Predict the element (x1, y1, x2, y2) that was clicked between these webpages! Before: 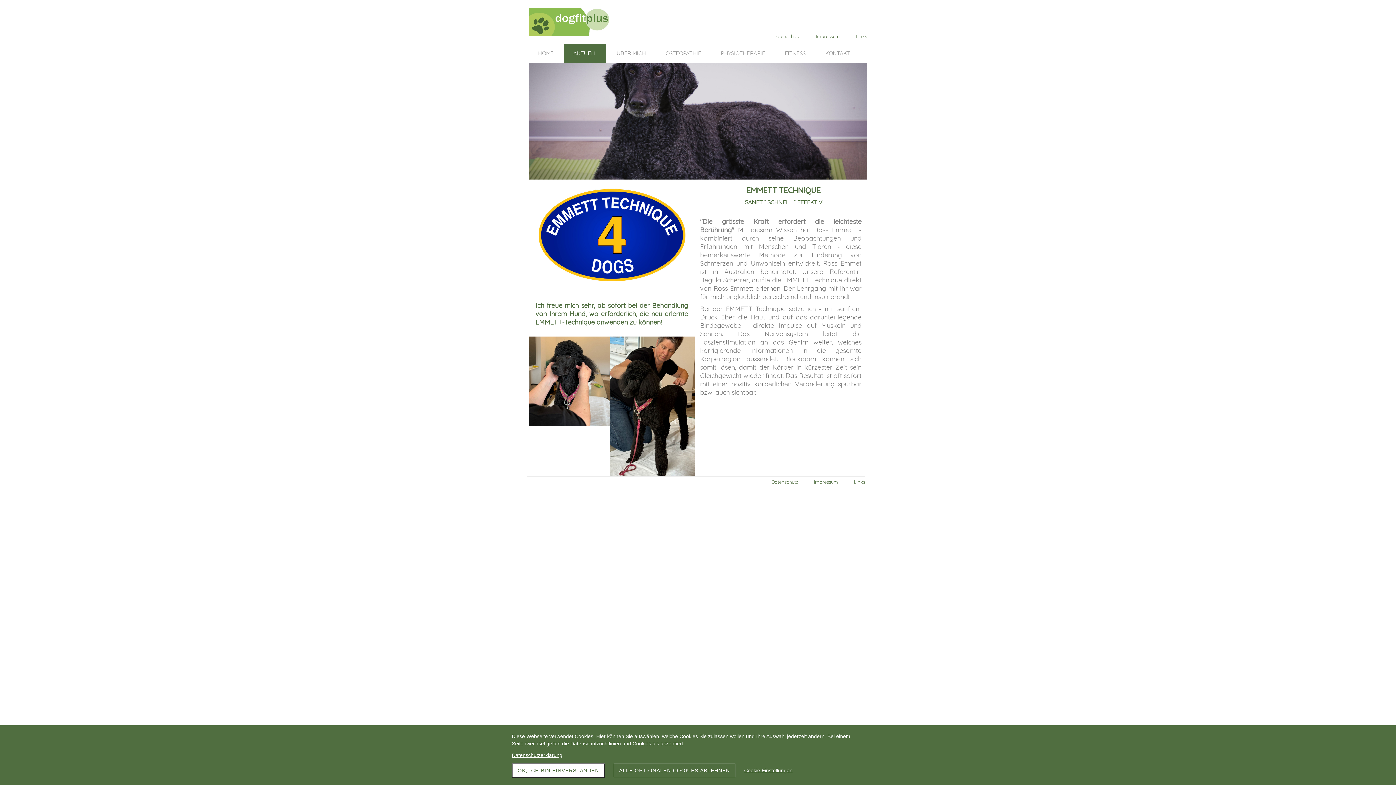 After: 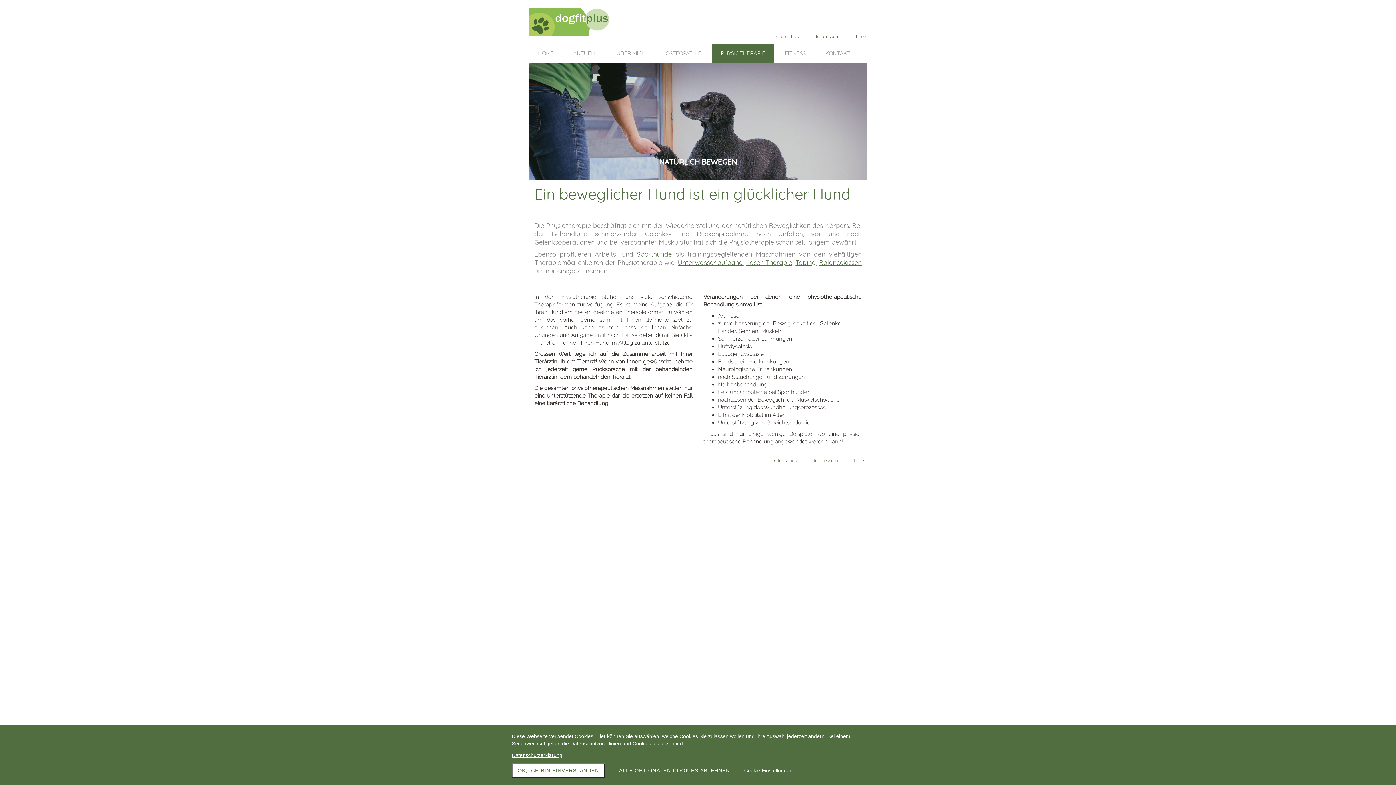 Action: bbox: (712, 44, 774, 62) label: PHYSIOTHERAPIE